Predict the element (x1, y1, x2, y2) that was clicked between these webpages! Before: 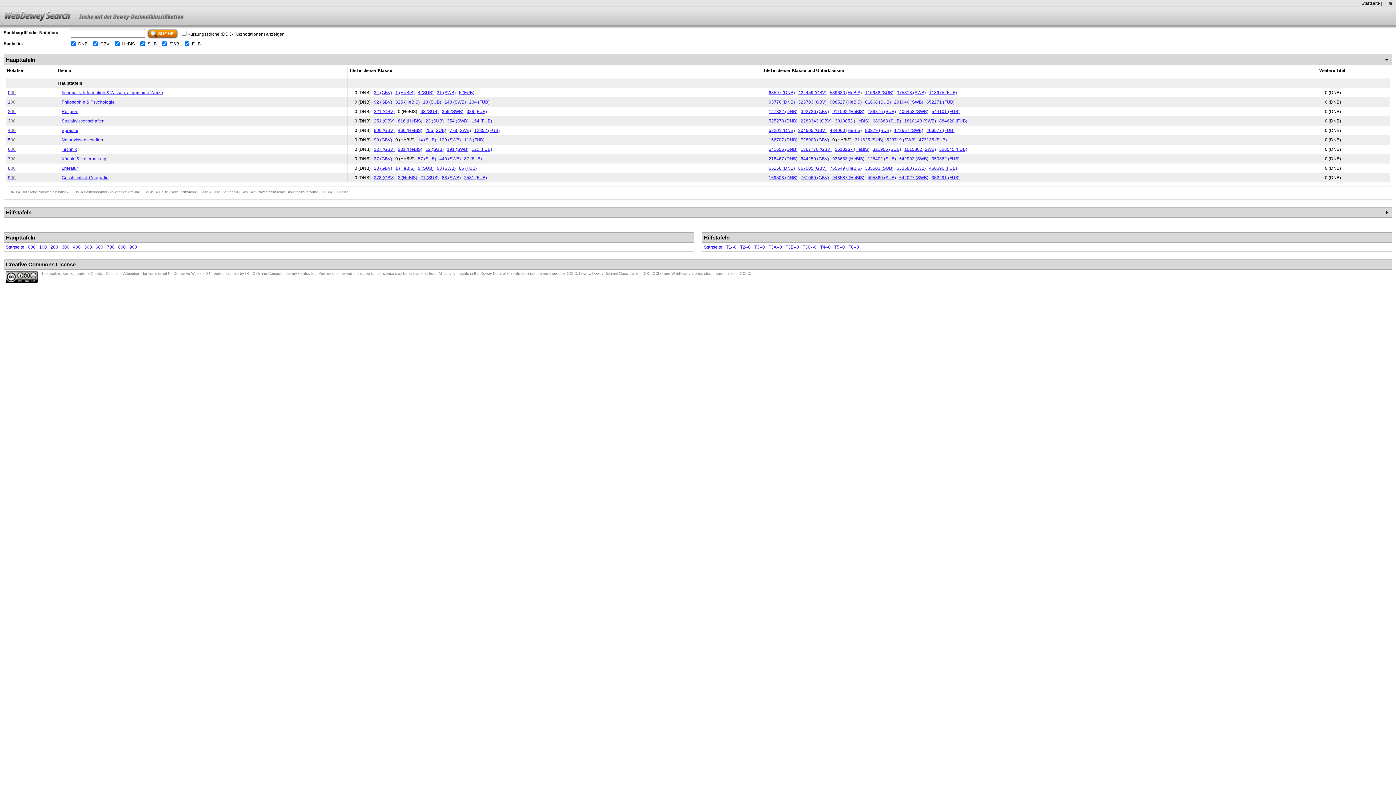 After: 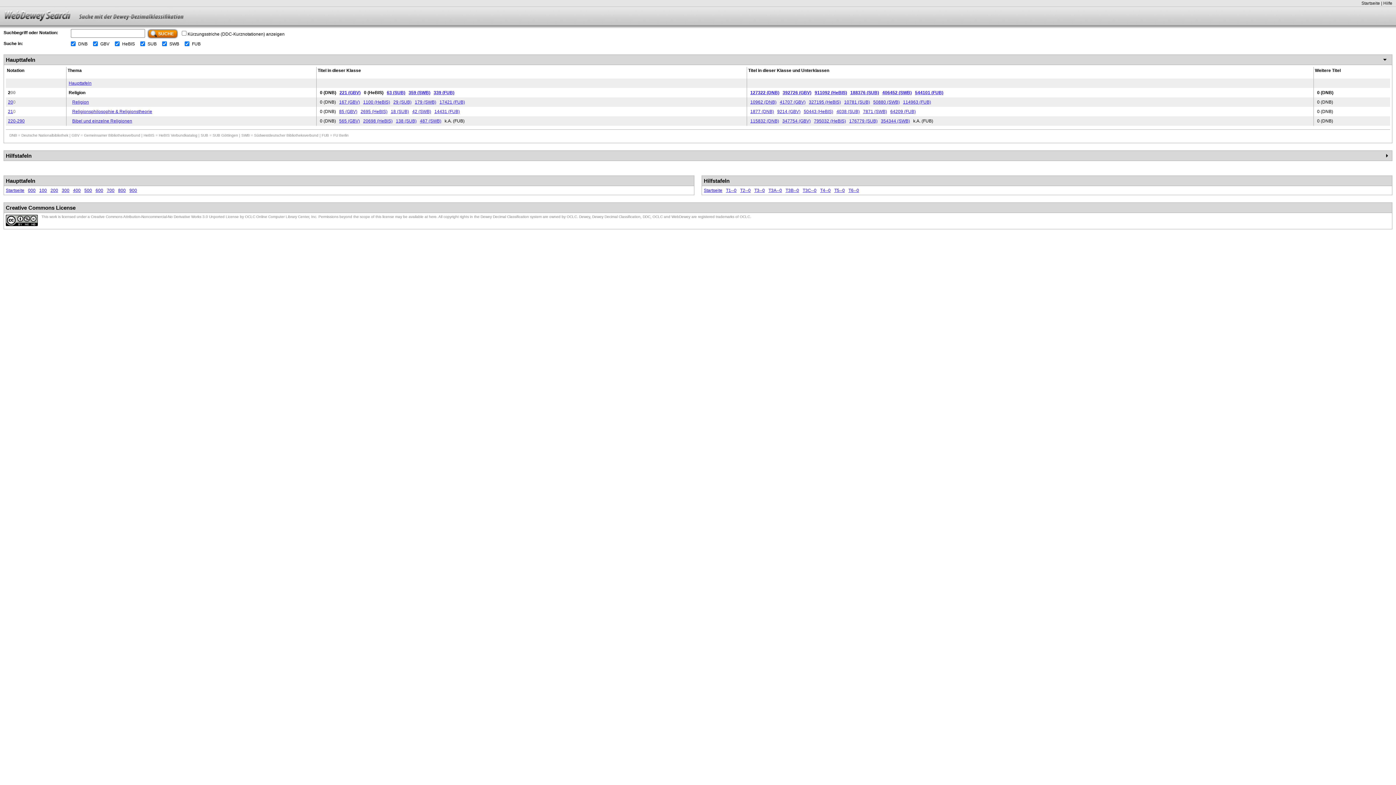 Action: bbox: (8, 109, 15, 114) label: 200